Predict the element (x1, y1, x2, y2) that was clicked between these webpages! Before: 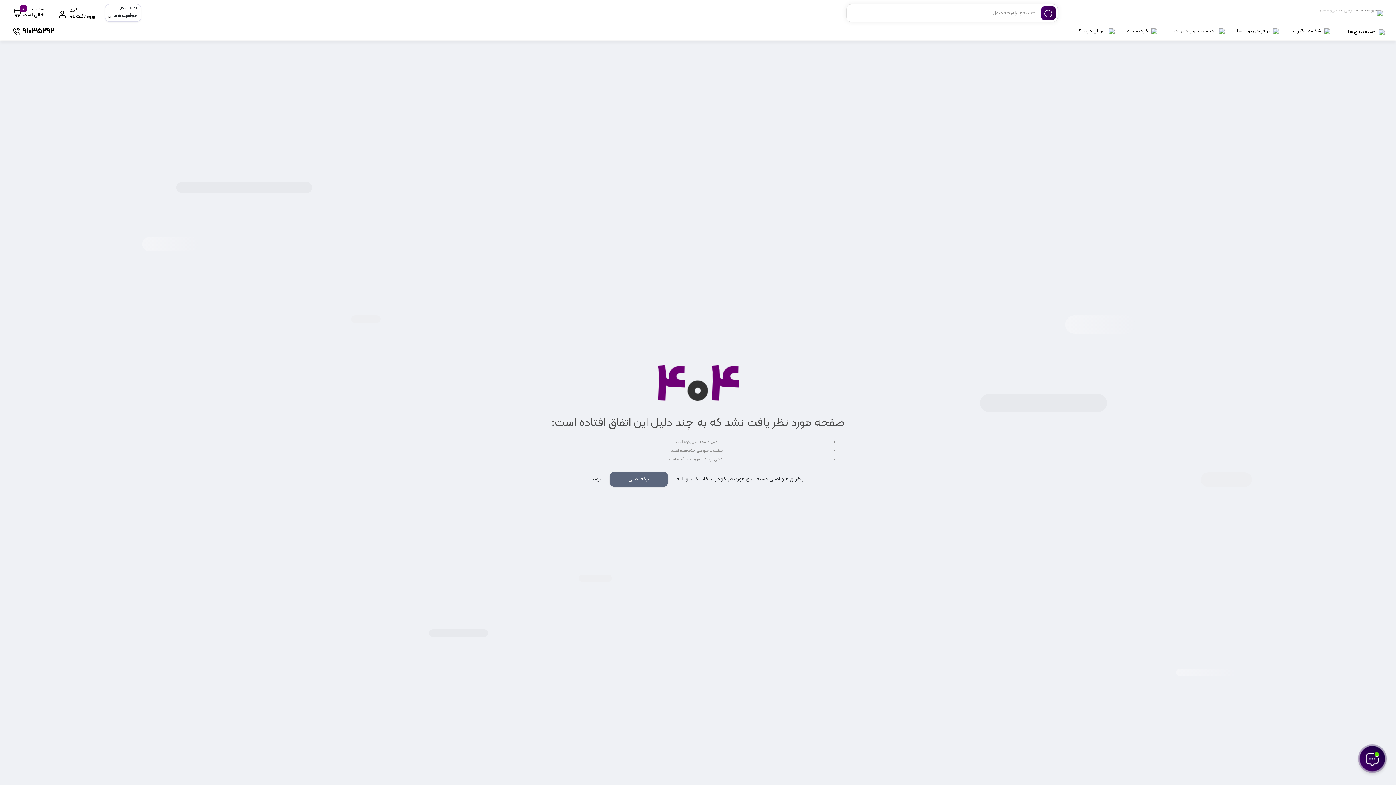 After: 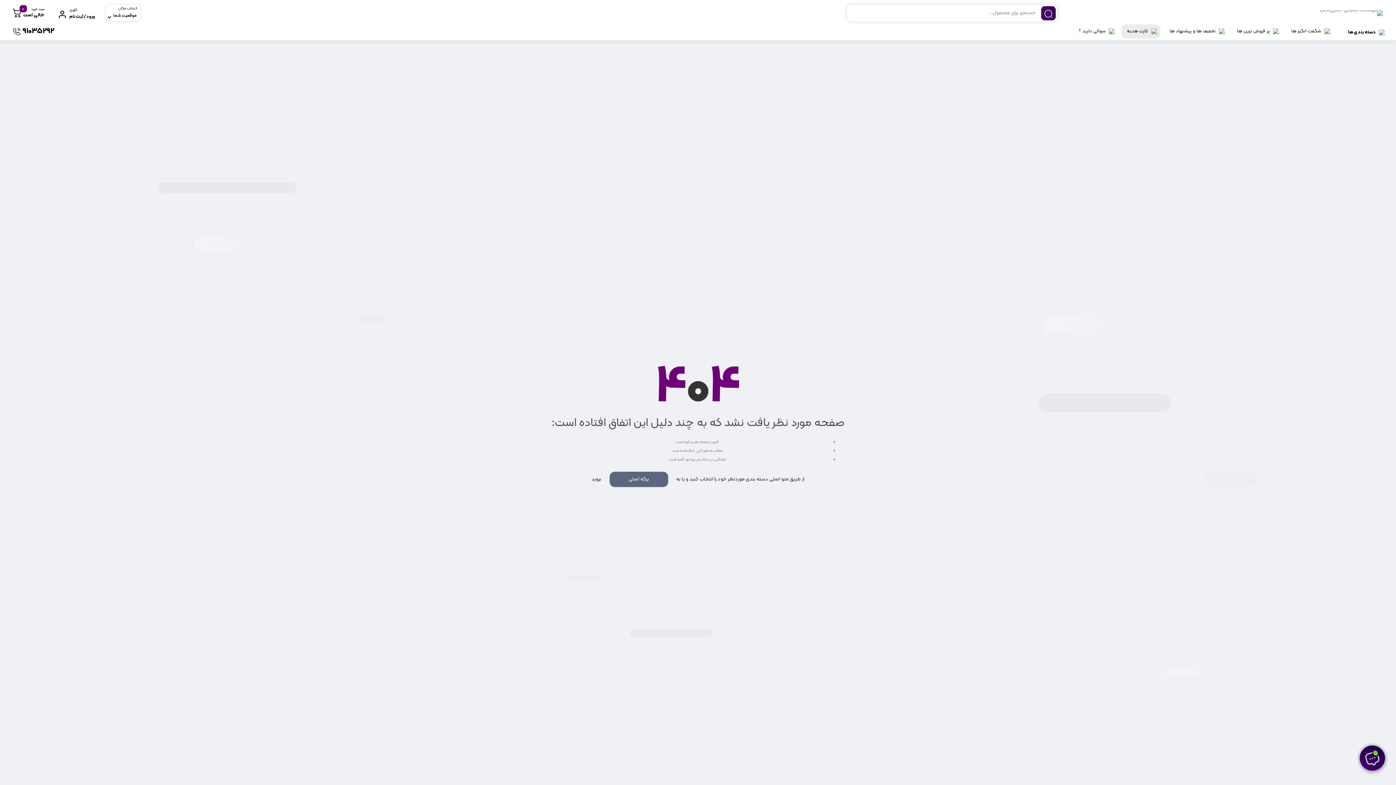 Action: bbox: (1125, 24, 1150, 38) label: کارت هدیه